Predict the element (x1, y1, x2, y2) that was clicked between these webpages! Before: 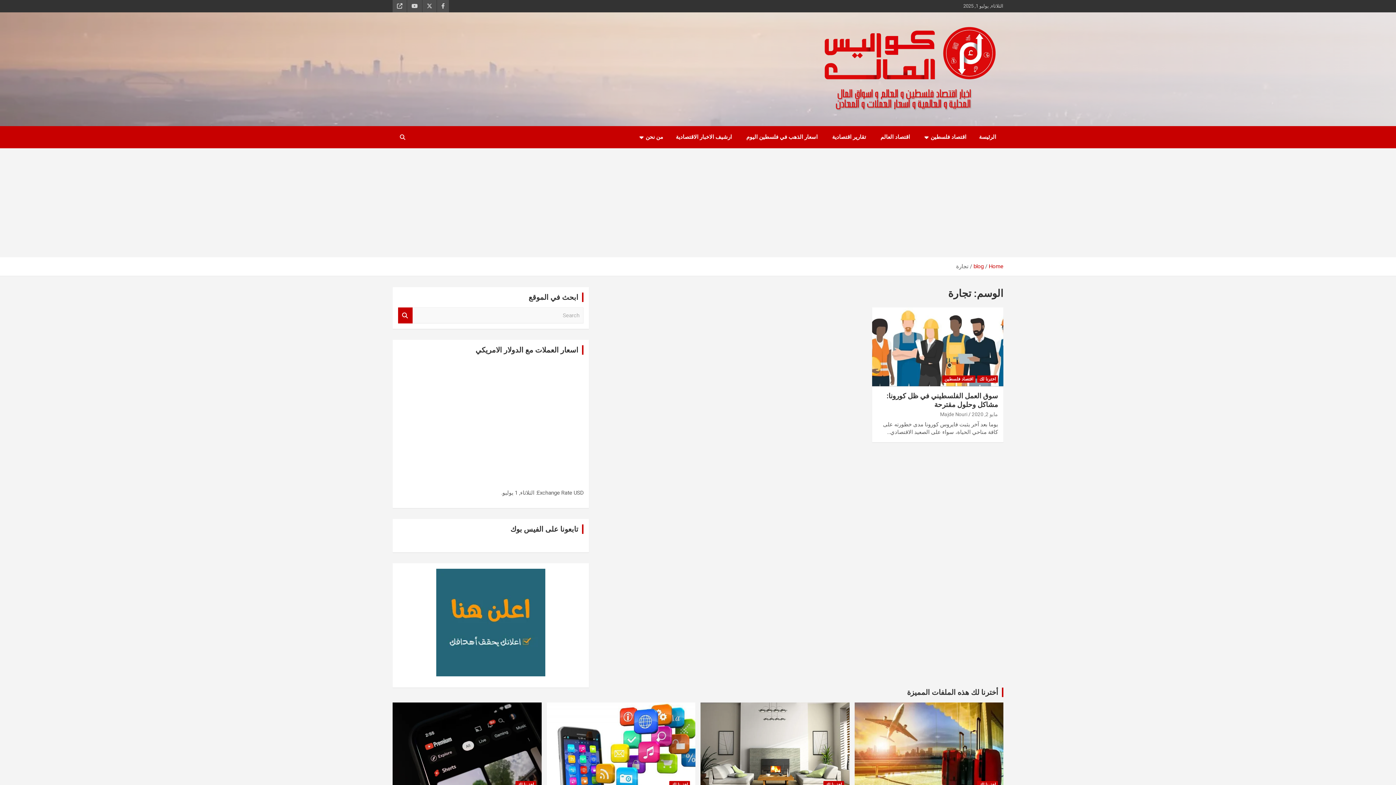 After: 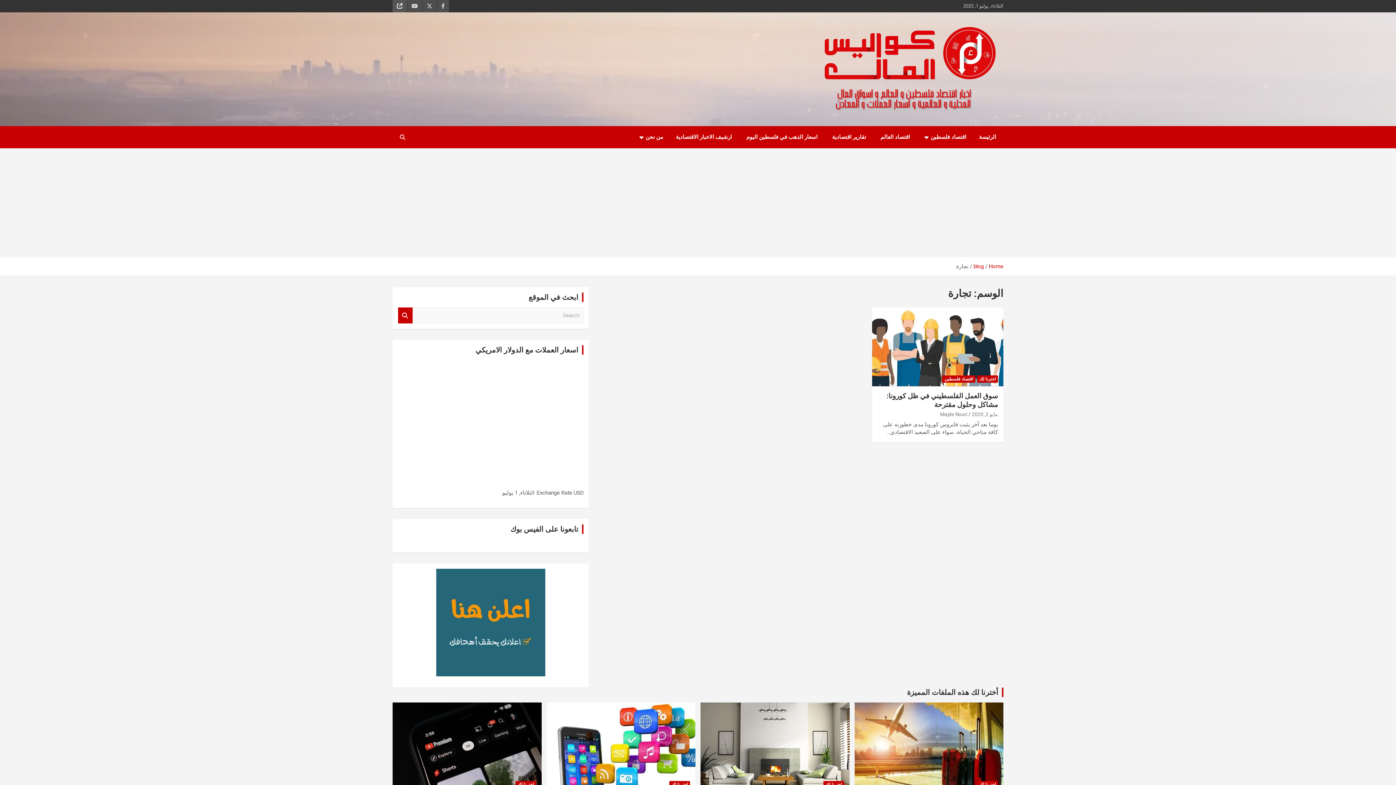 Action: bbox: (392, 0, 406, 12)